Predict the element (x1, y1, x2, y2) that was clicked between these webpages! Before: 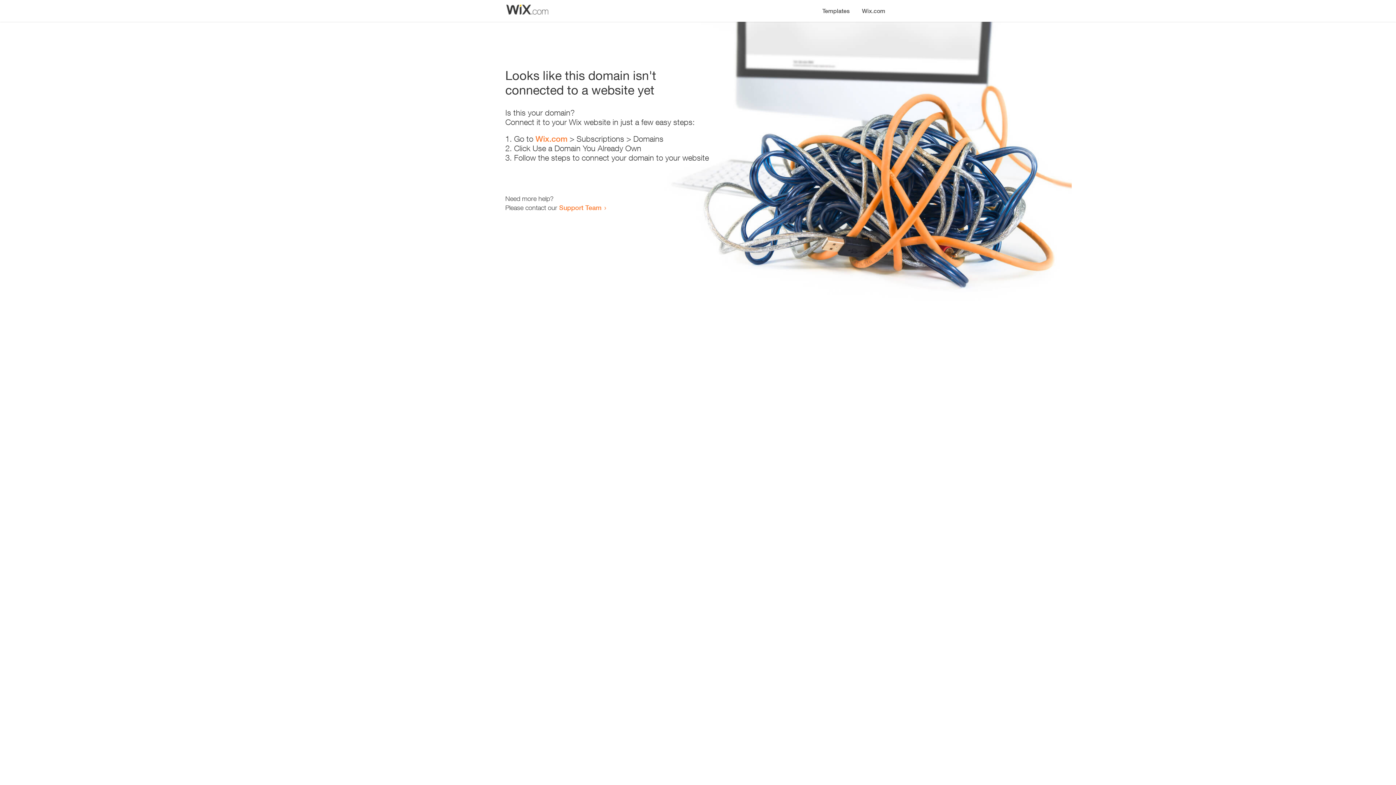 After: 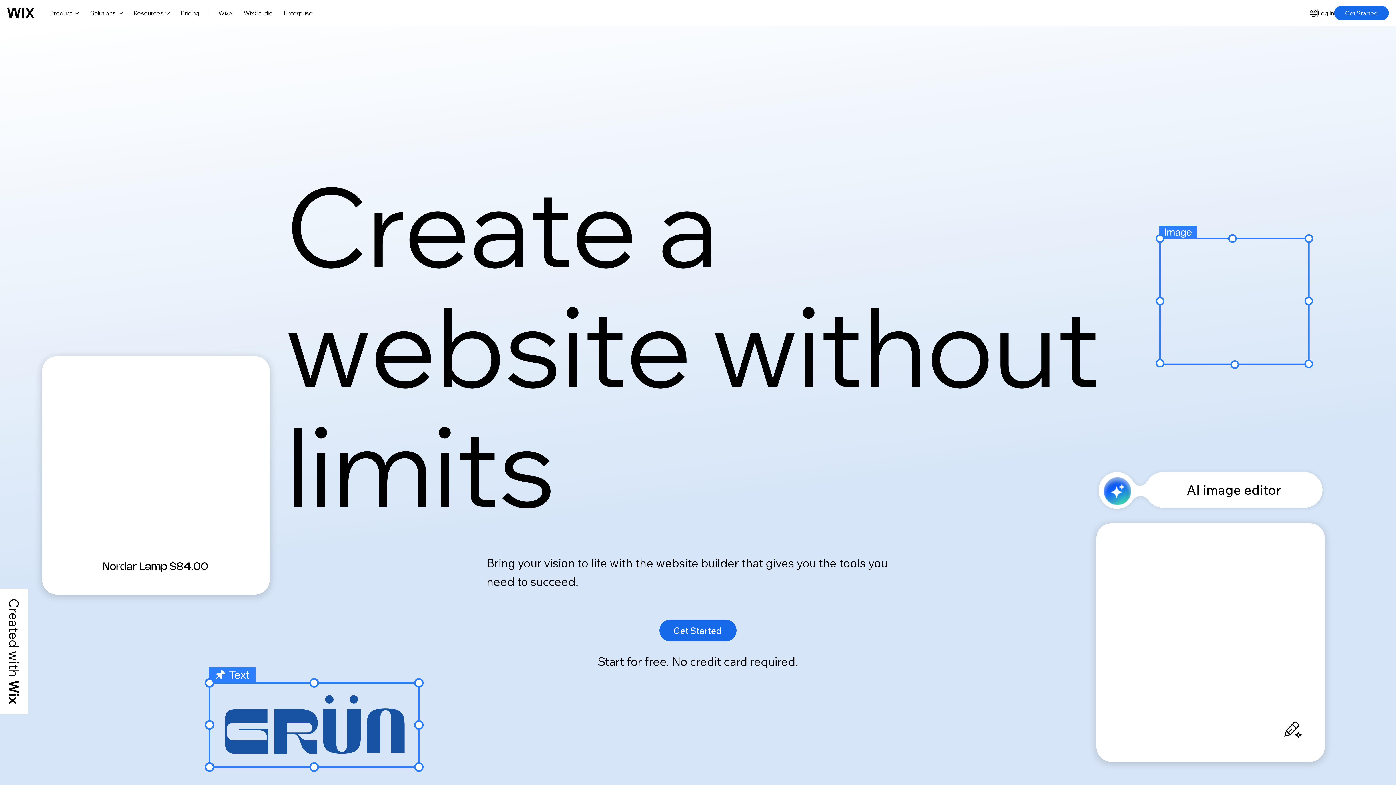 Action: bbox: (856, 0, 890, 14) label: Wix.com